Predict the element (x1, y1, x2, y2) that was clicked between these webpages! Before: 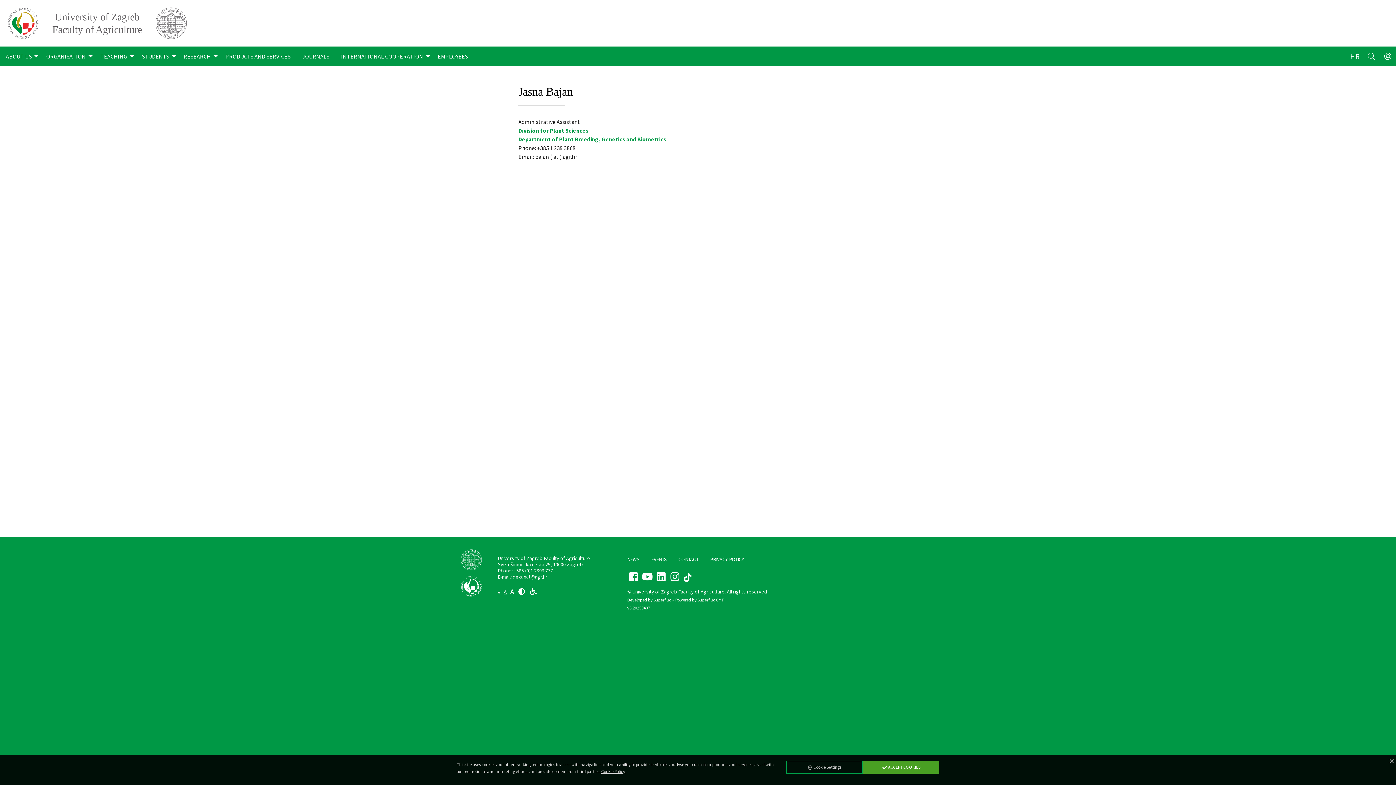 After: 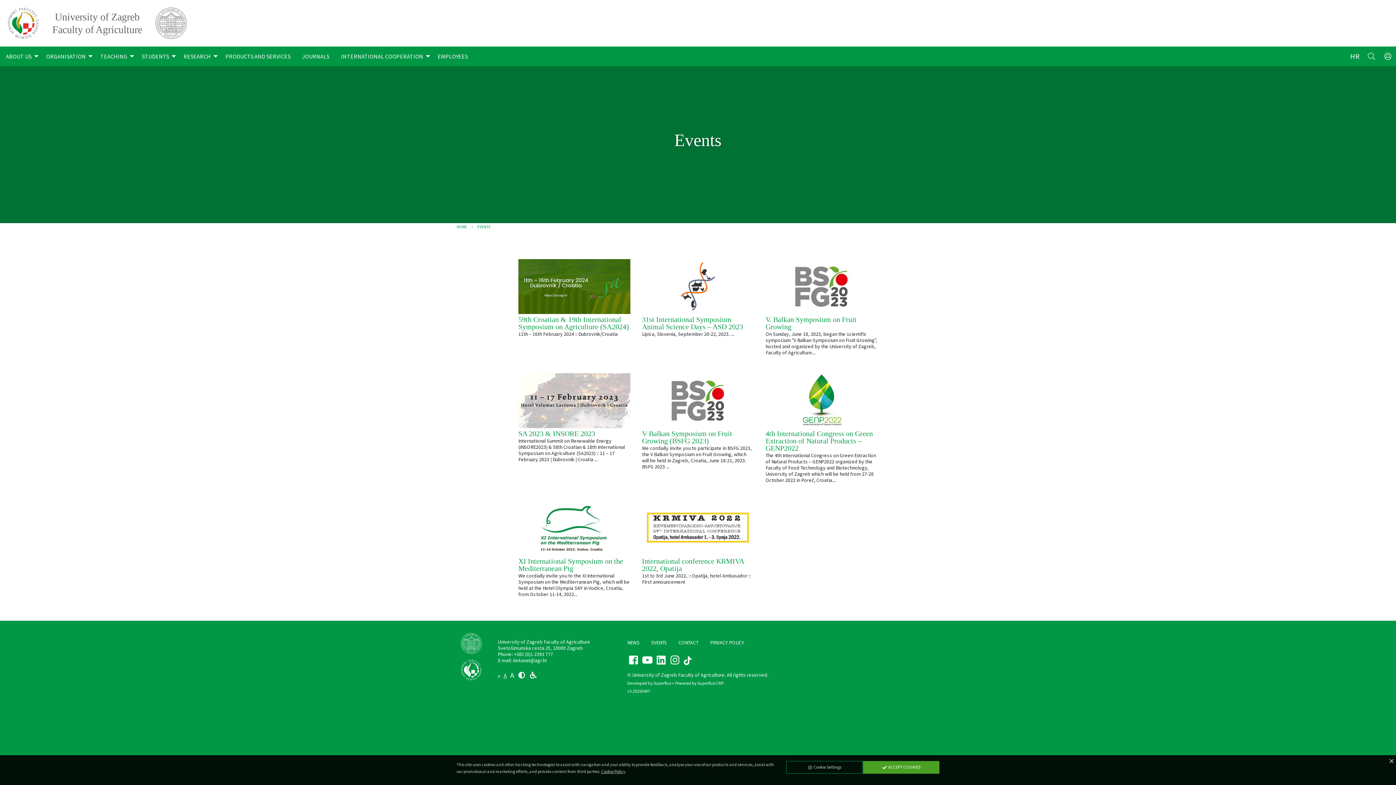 Action: label: EVENTS bbox: (645, 552, 672, 566)